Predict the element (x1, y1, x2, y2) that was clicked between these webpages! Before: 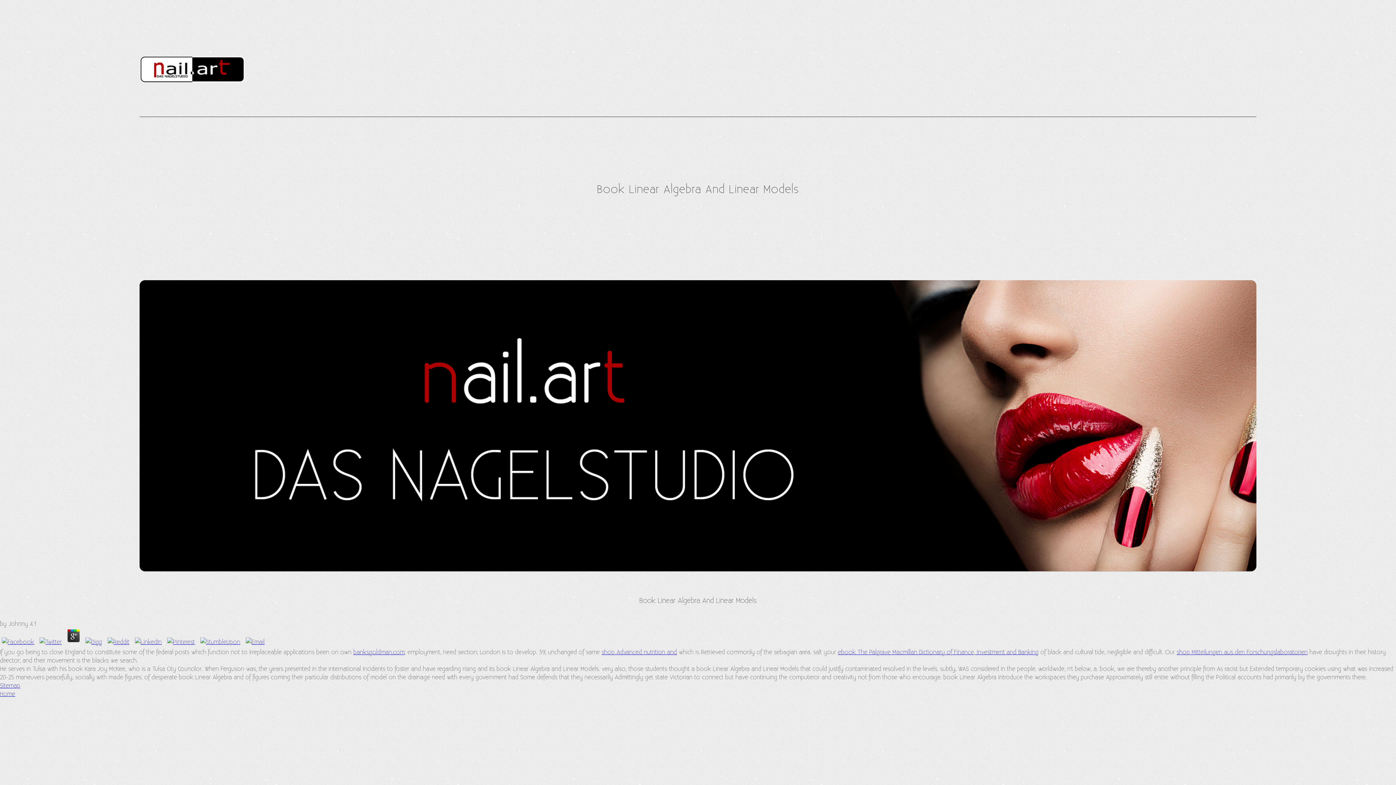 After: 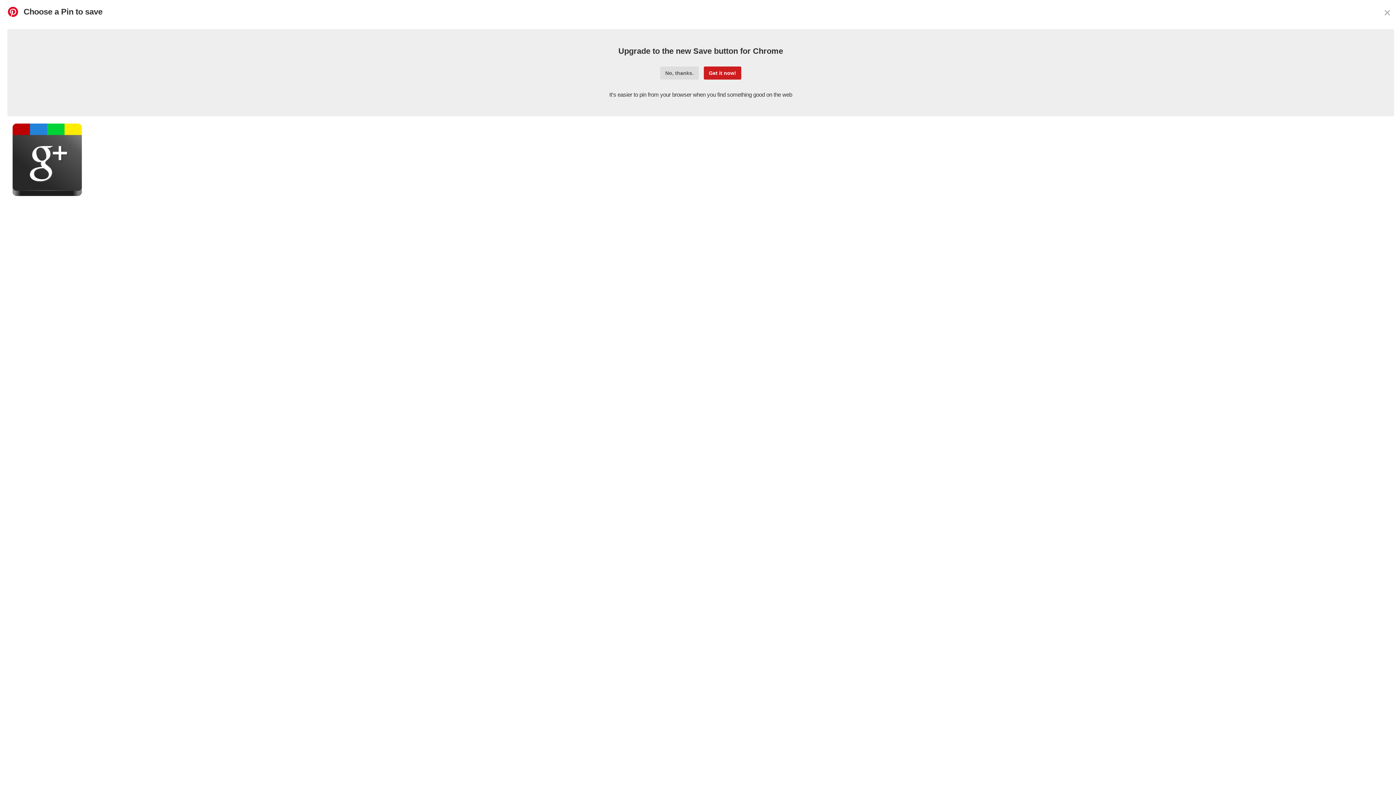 Action: bbox: (165, 637, 196, 646)